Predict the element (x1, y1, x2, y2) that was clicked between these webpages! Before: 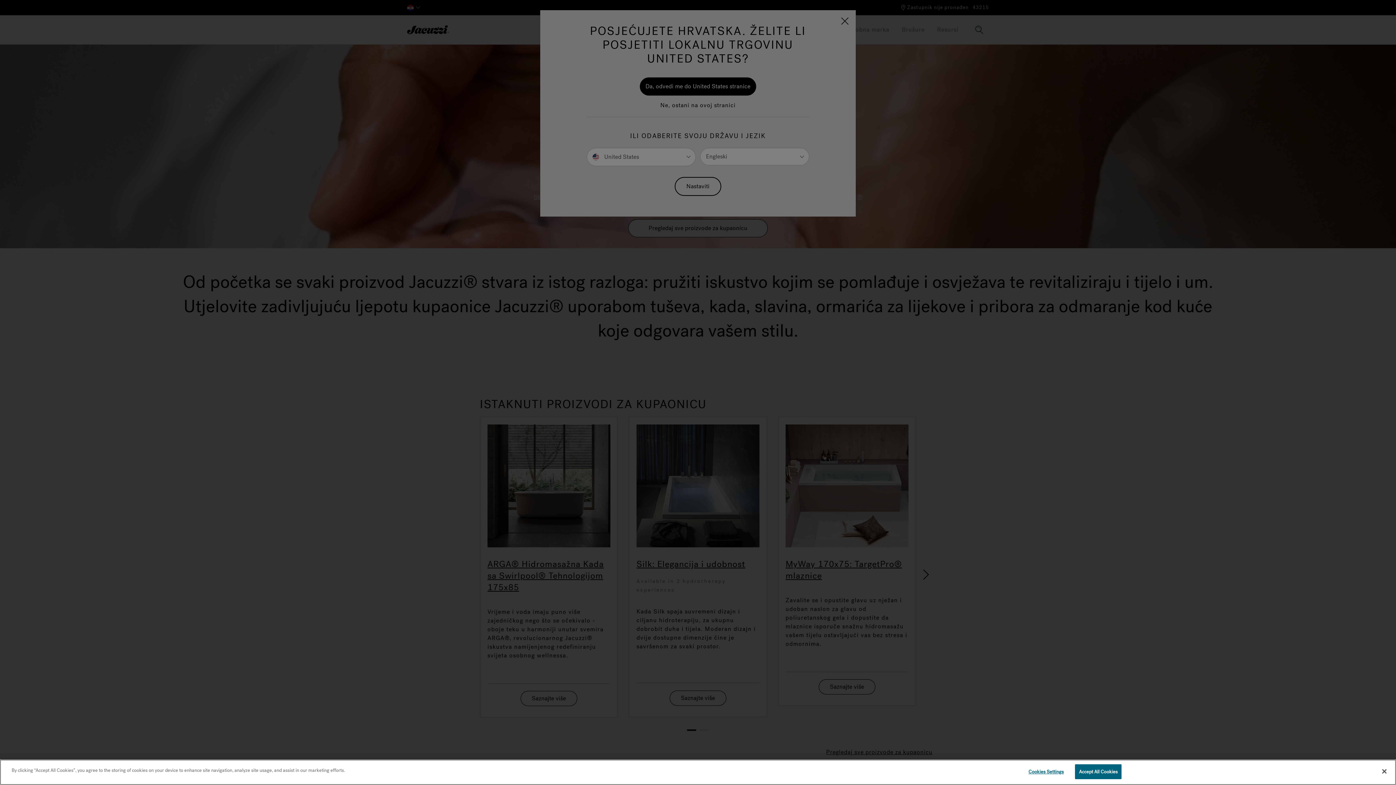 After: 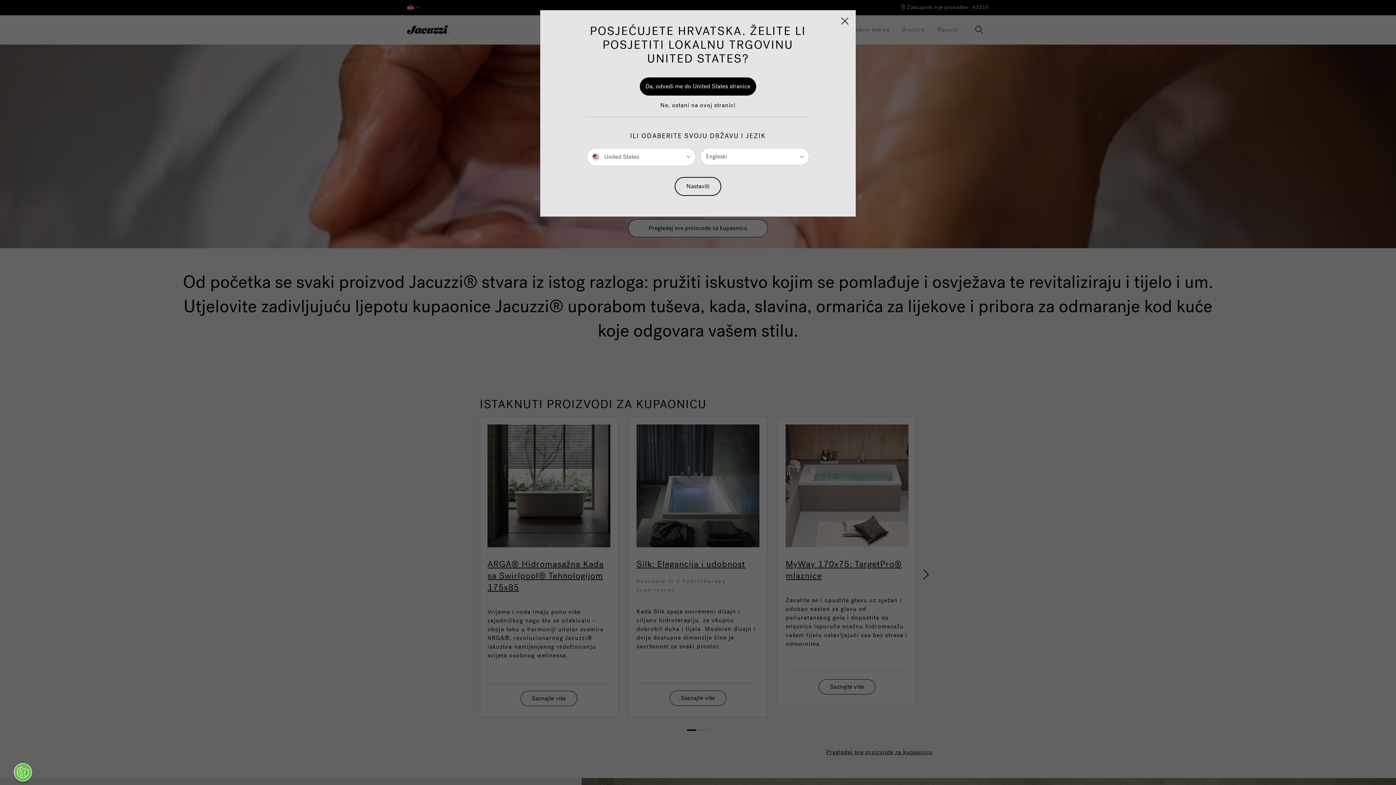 Action: bbox: (1376, 763, 1392, 779) label: Close